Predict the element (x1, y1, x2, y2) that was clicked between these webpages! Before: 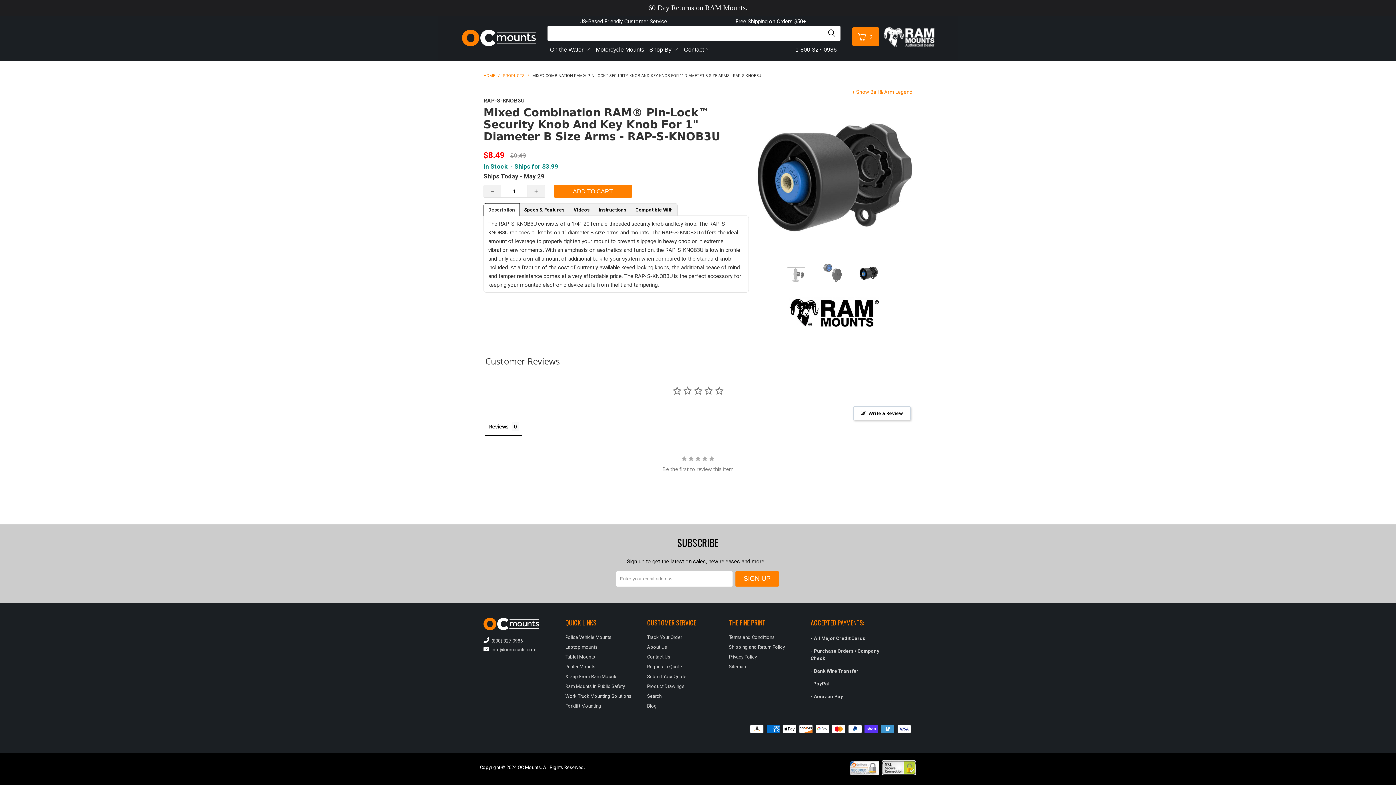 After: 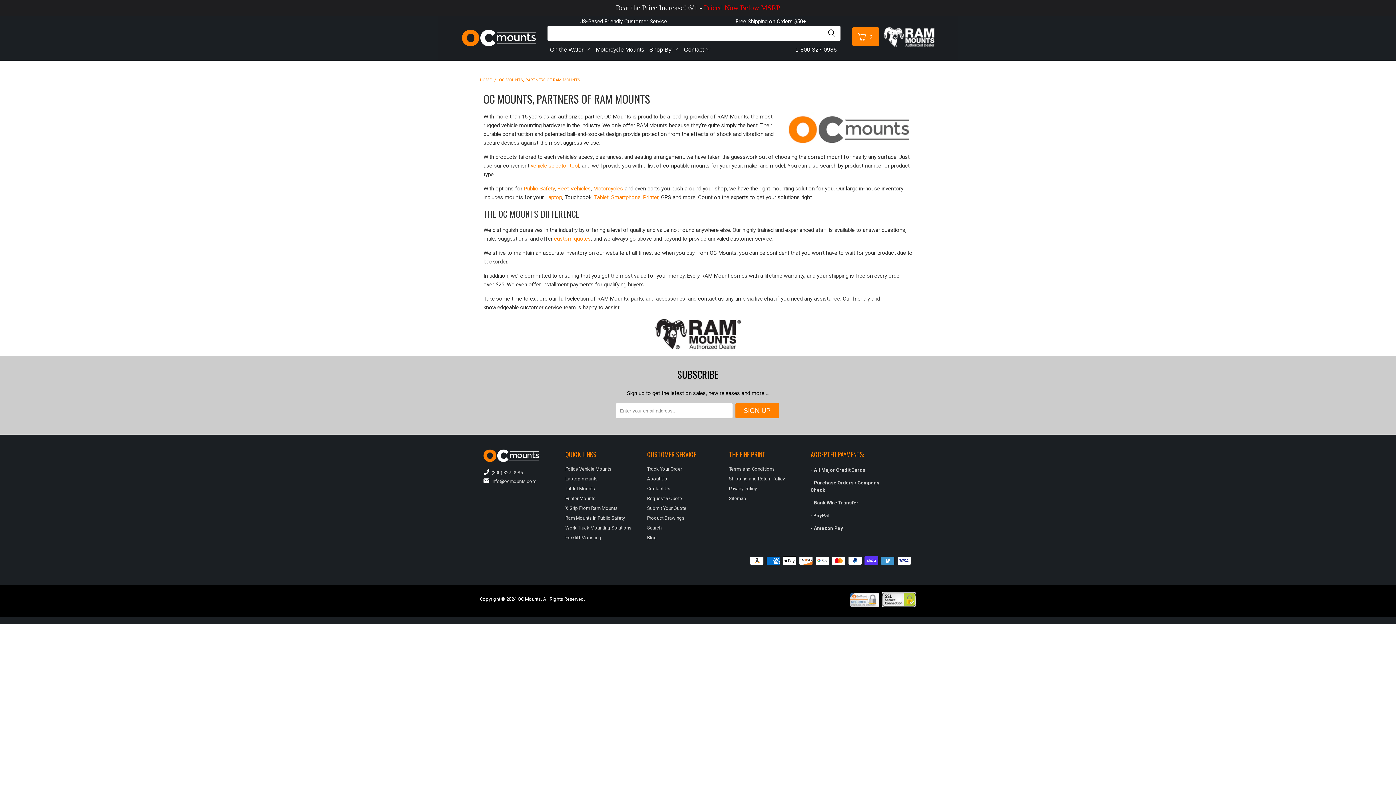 Action: bbox: (647, 477, 667, 482) label: About Us